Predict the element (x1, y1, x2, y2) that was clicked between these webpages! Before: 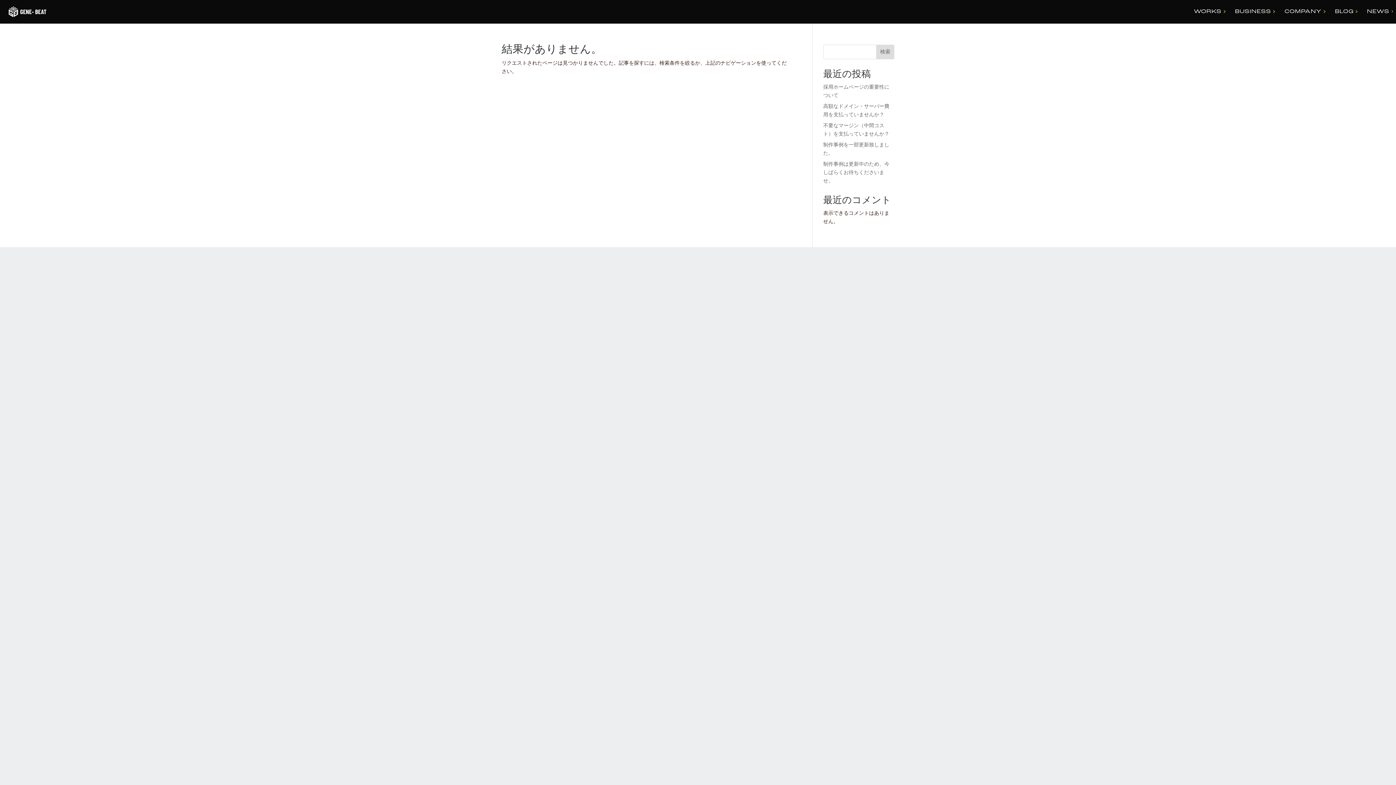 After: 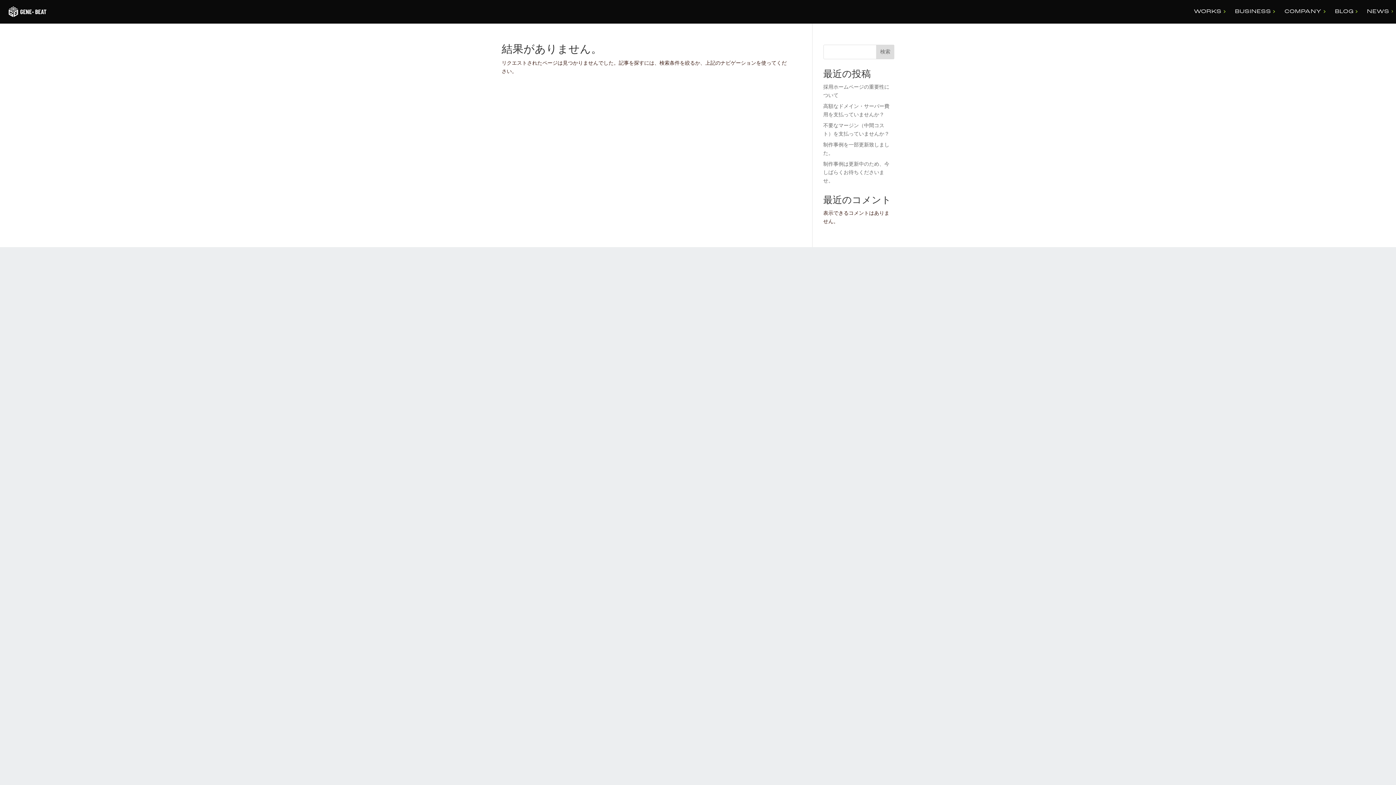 Action: label: 検索 bbox: (876, 44, 894, 59)